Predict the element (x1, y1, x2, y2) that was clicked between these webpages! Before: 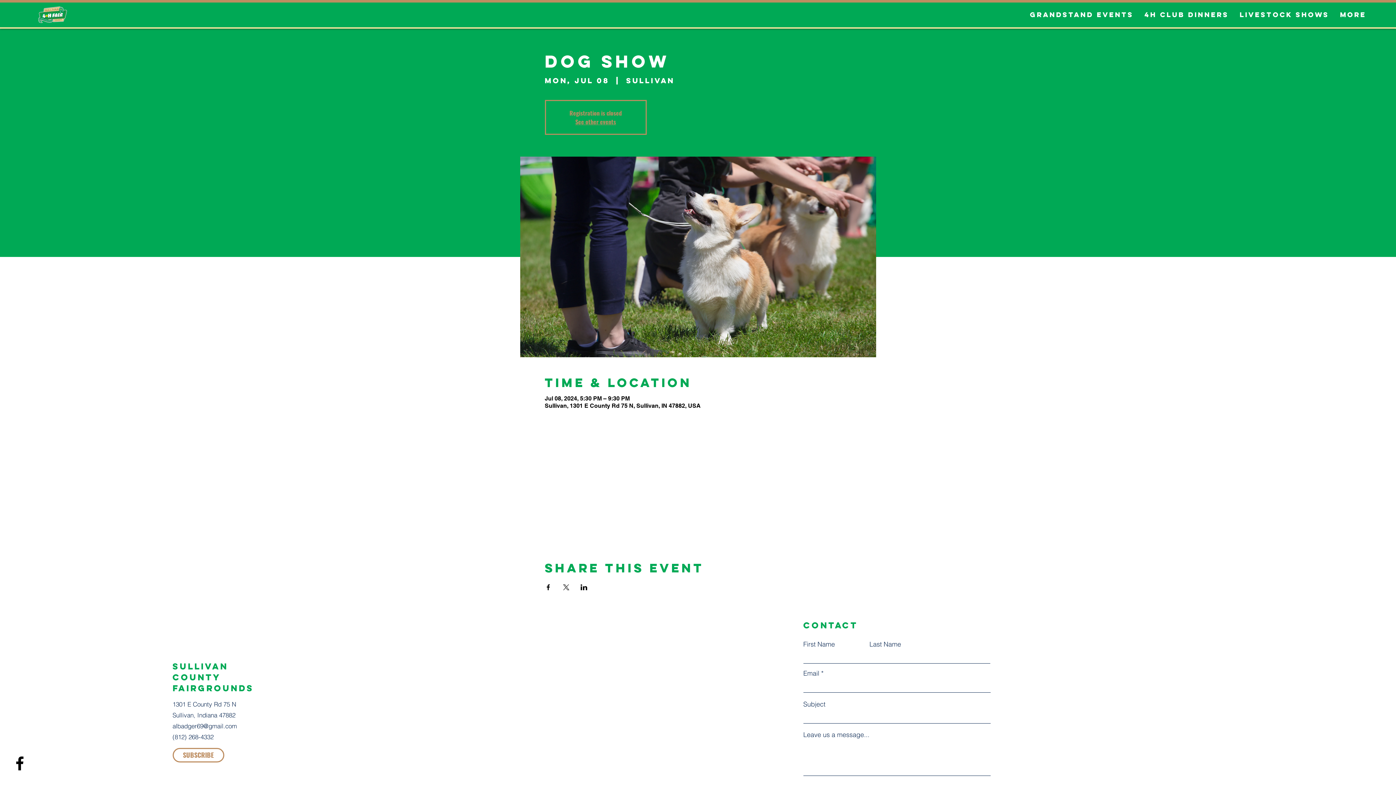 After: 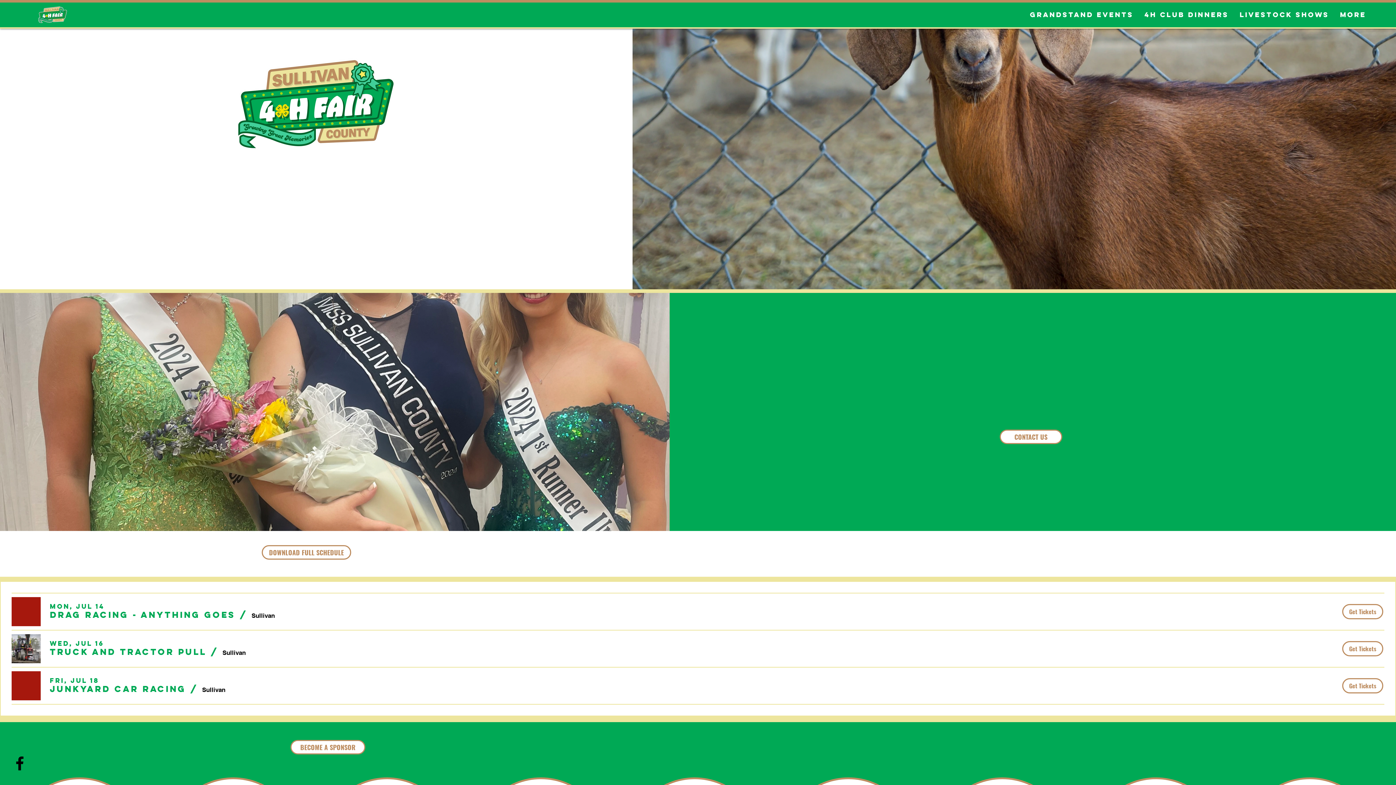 Action: bbox: (172, 661, 228, 682) label: Sullivan County